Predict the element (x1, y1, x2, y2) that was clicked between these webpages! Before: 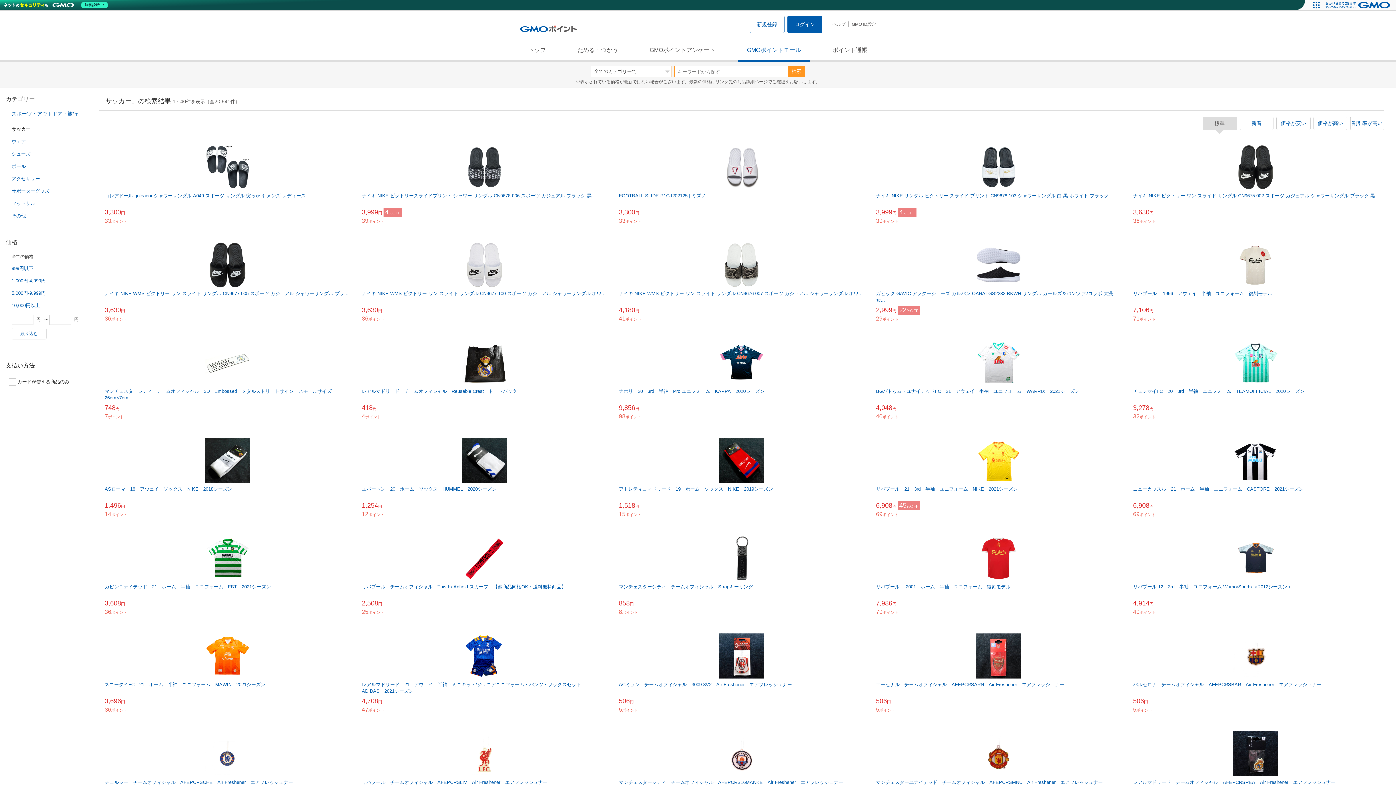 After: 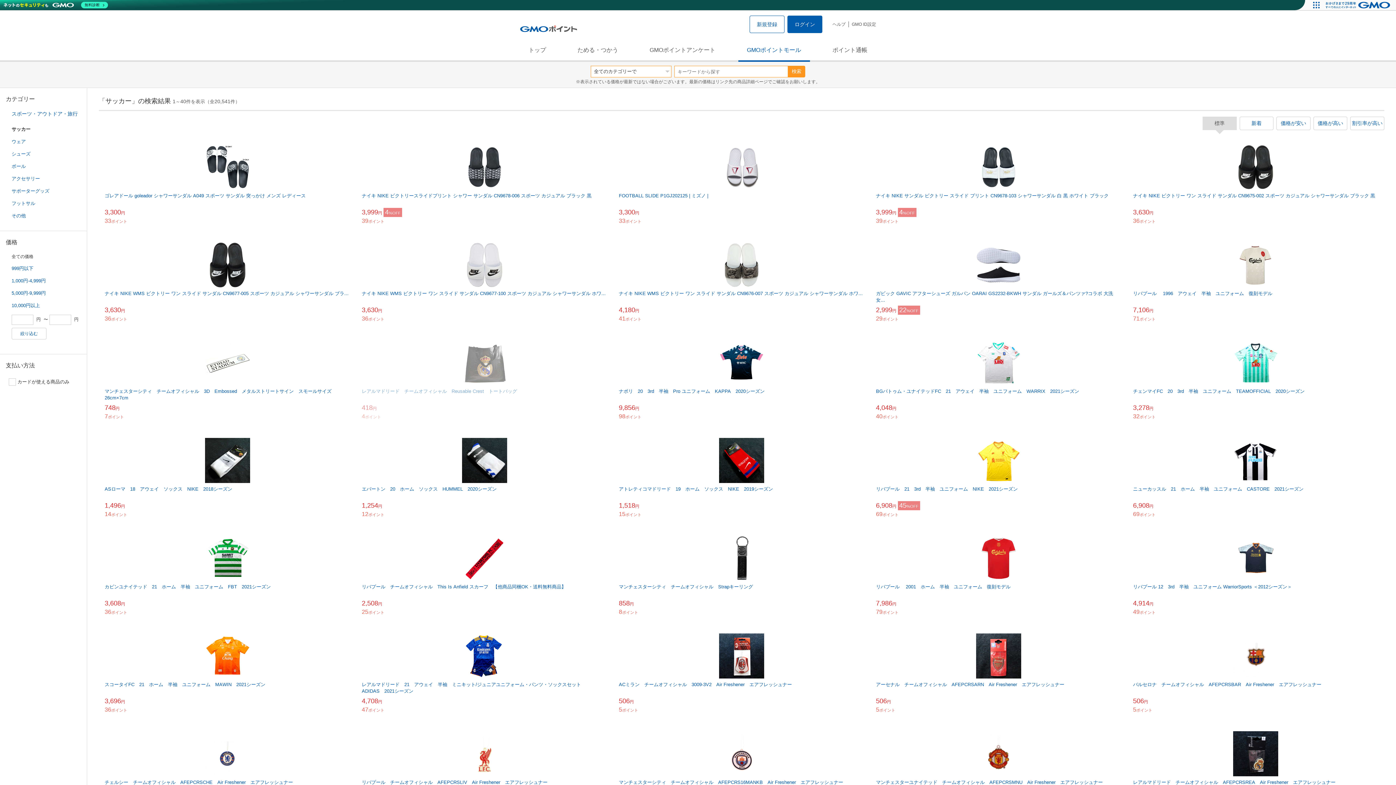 Action: bbox: (356, 334, 613, 432) label: レアルマドリード　チームオフィシャル　Reusable Crest　トートバッグ
418円
4ポイント